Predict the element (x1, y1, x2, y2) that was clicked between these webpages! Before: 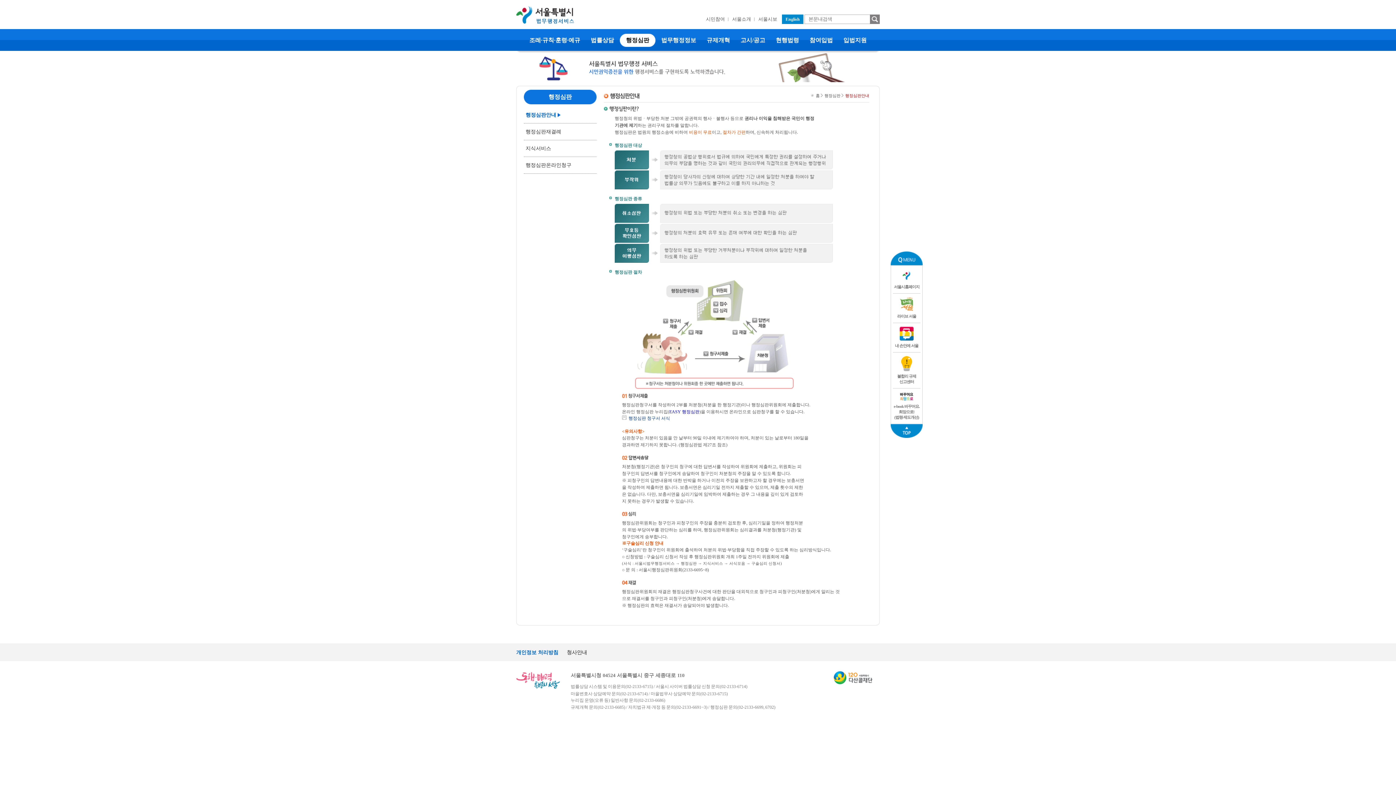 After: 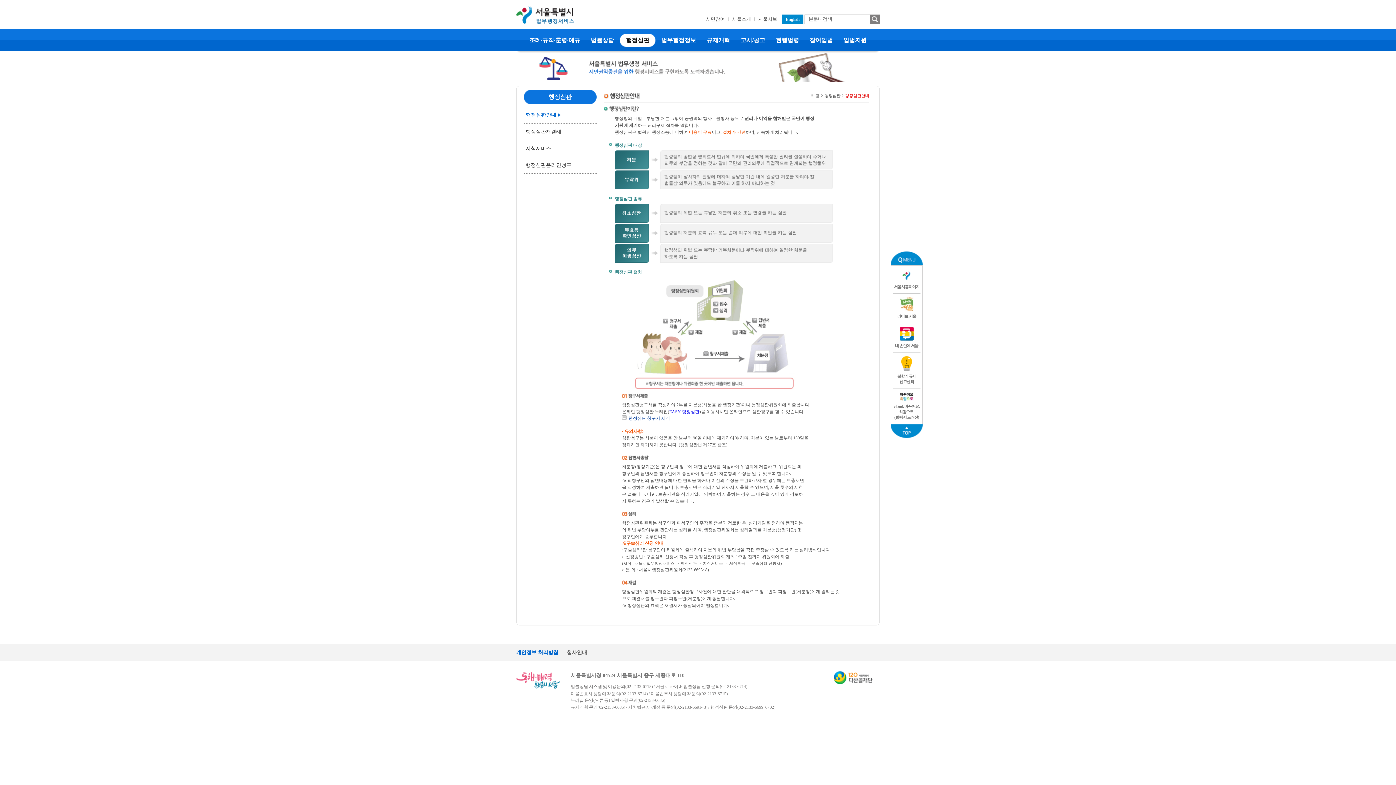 Action: label:  라이브 서울 bbox: (893, 293, 920, 323)